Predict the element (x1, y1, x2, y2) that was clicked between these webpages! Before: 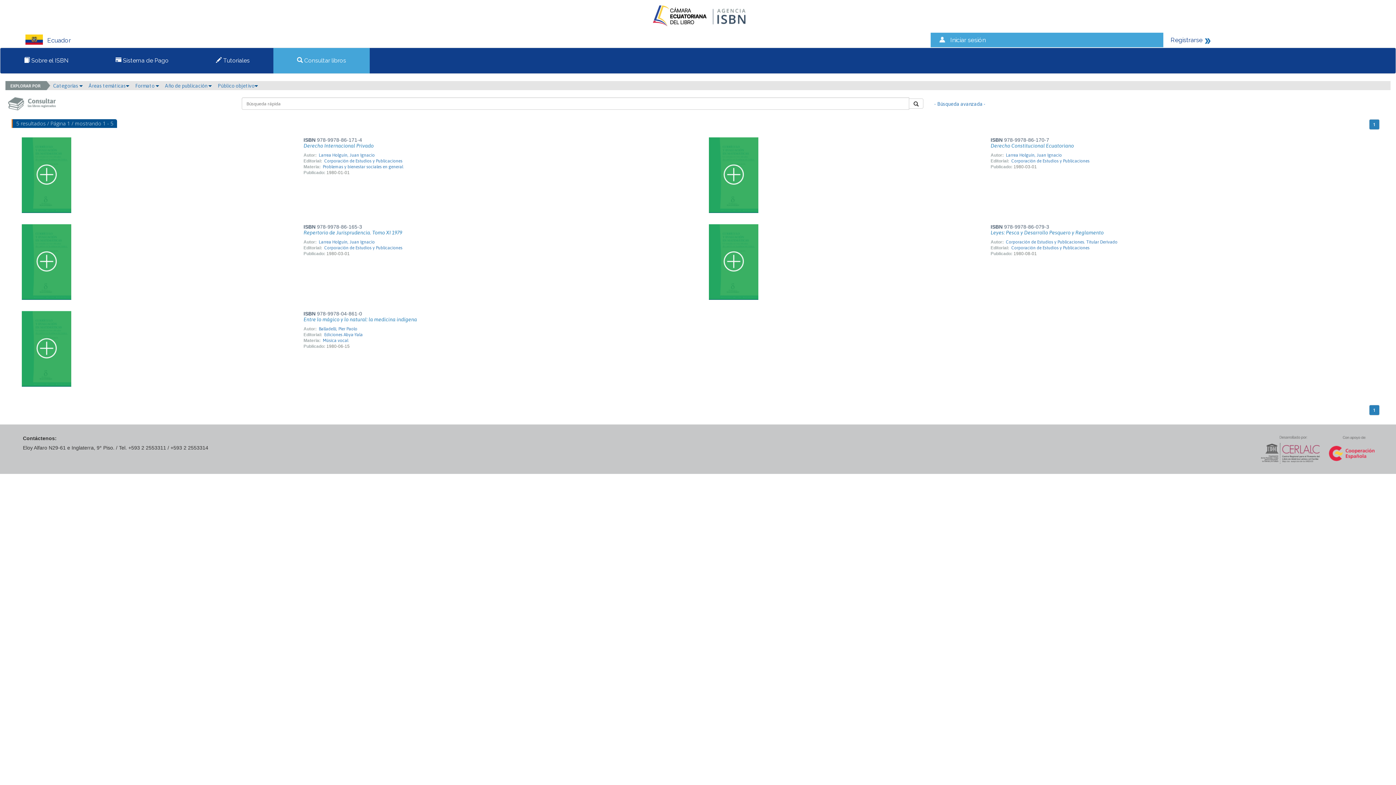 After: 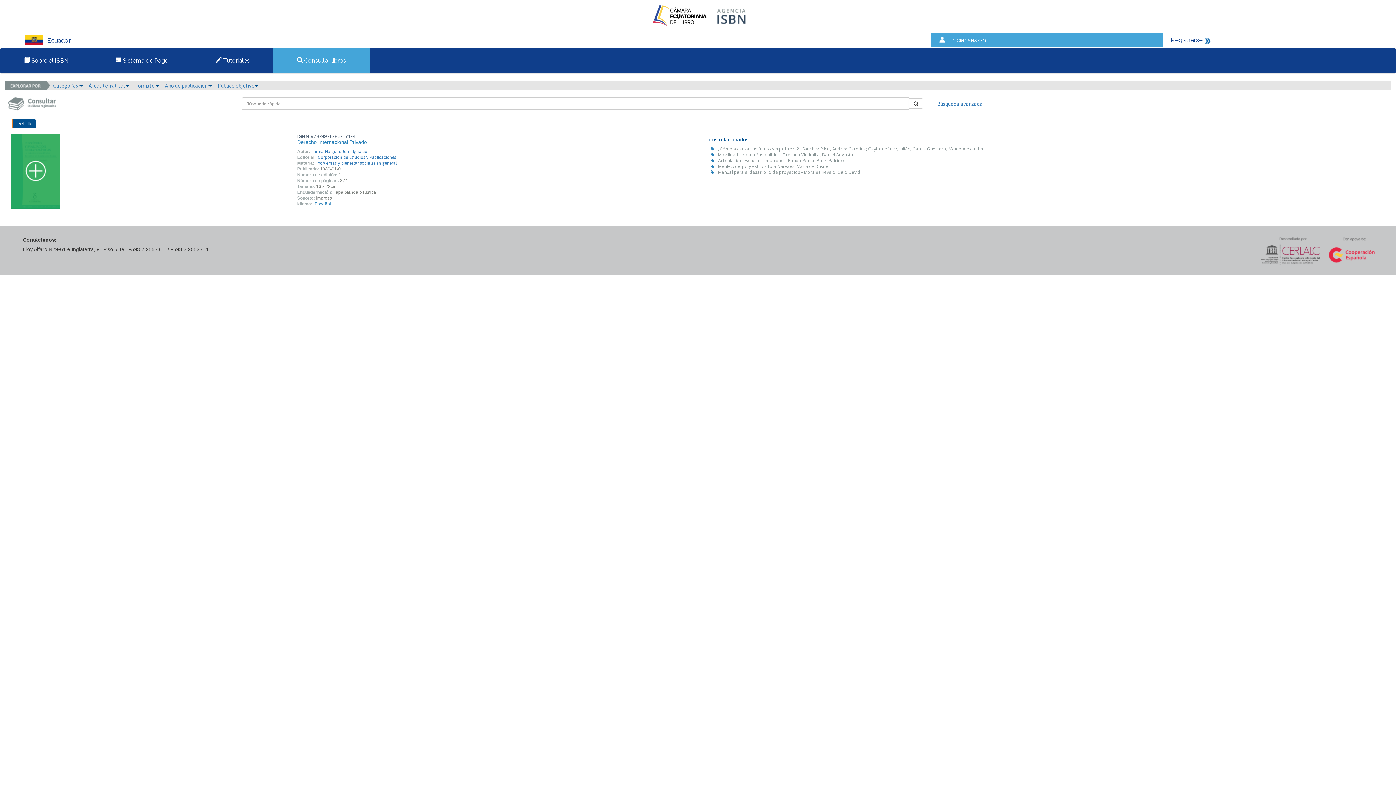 Action: label: Derecho Internacional Privado bbox: (303, 142, 373, 148)